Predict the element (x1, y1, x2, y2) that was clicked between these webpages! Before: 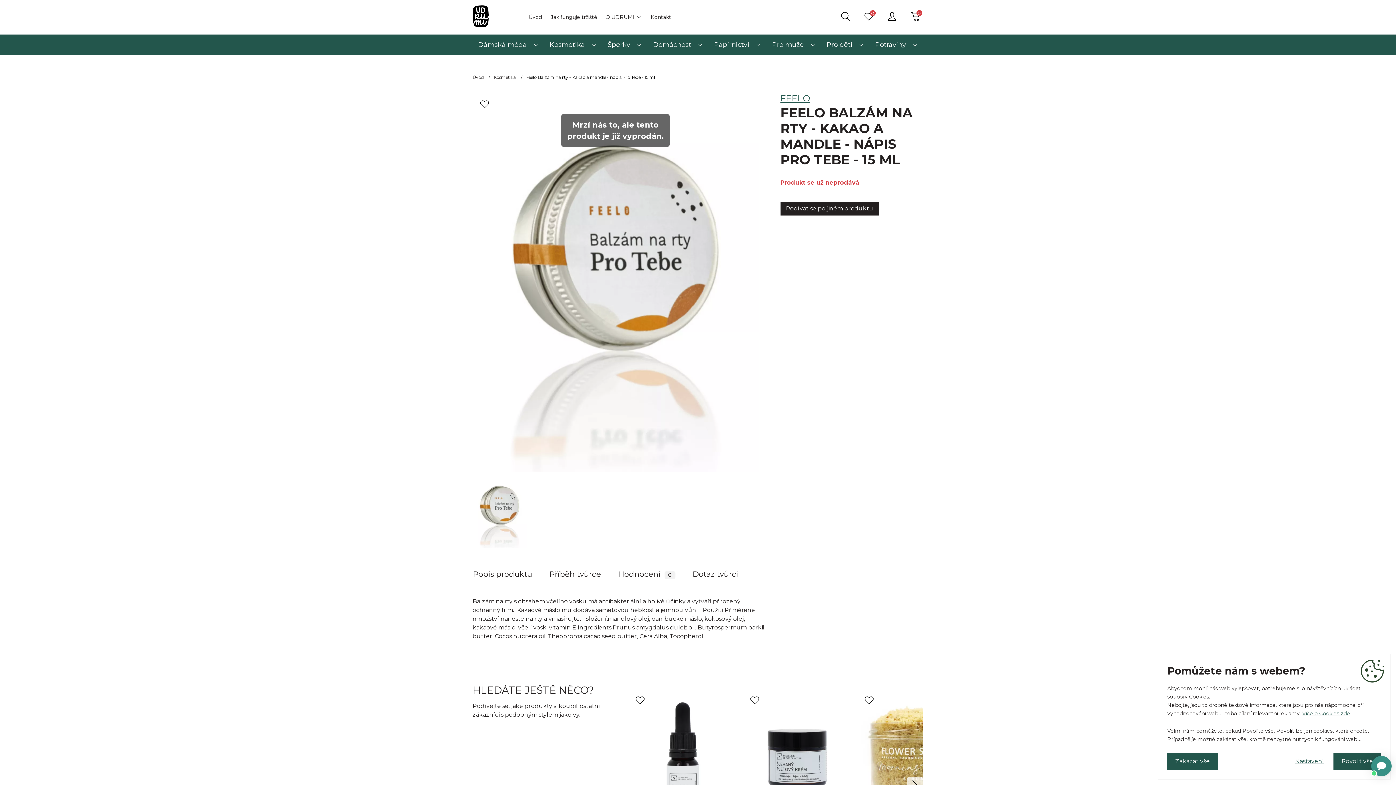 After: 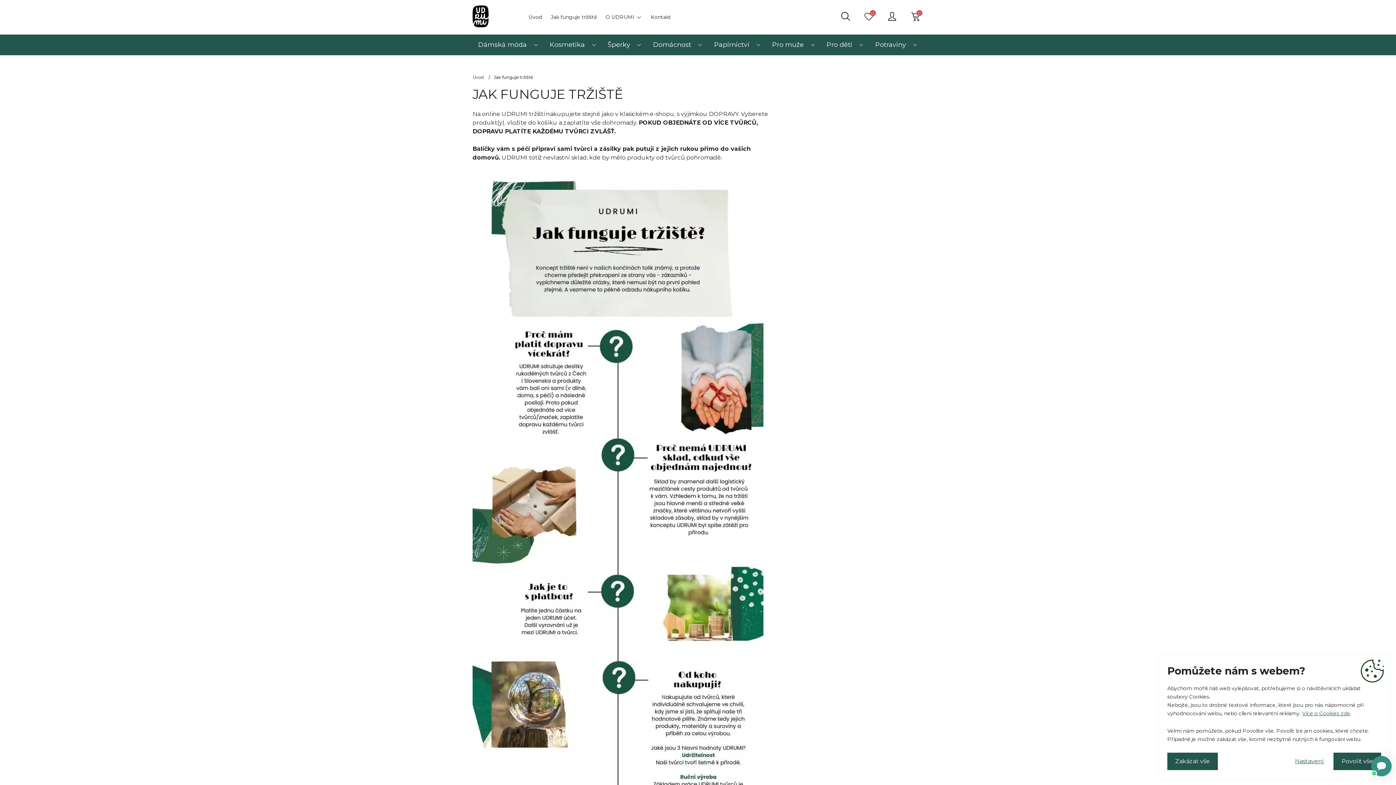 Action: bbox: (547, 9, 600, 24) label: Jak funguje tržiště